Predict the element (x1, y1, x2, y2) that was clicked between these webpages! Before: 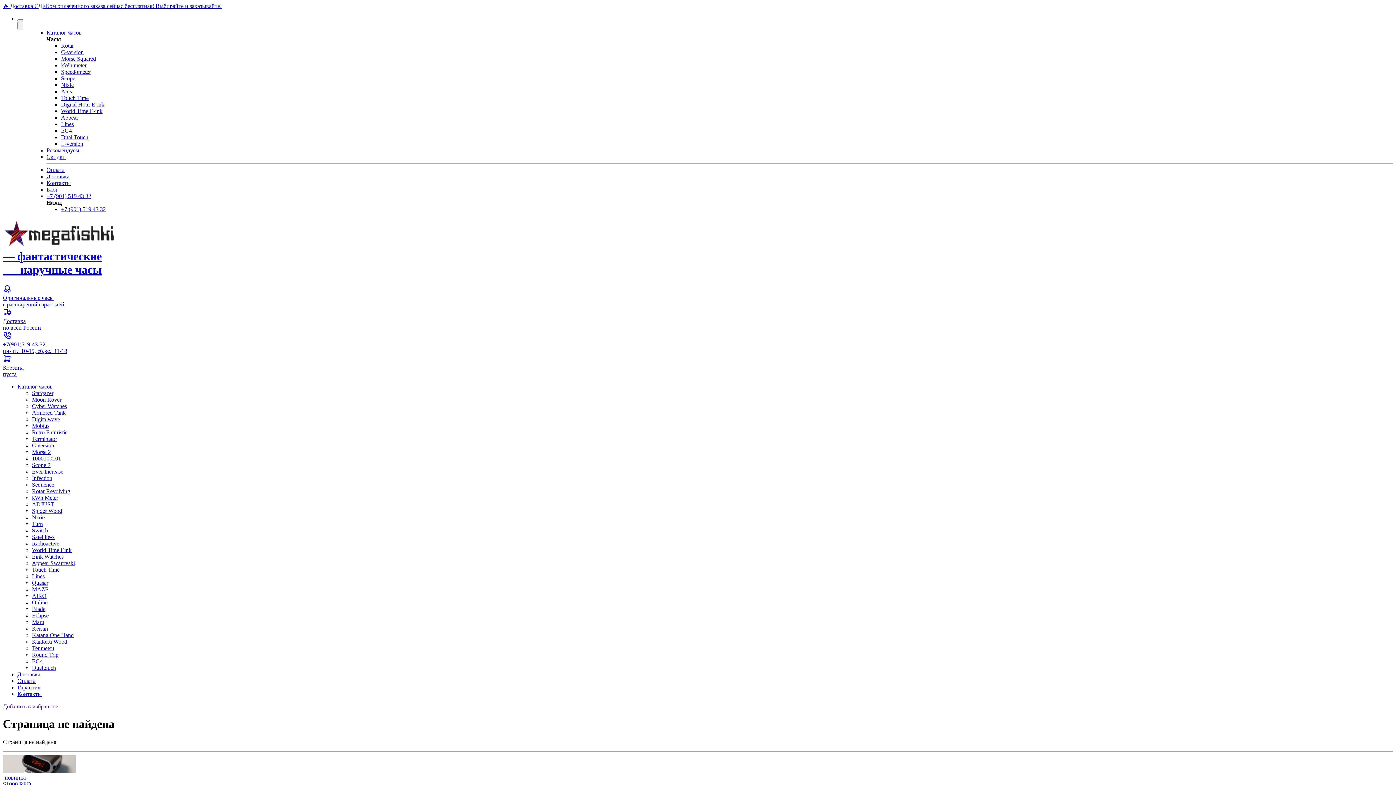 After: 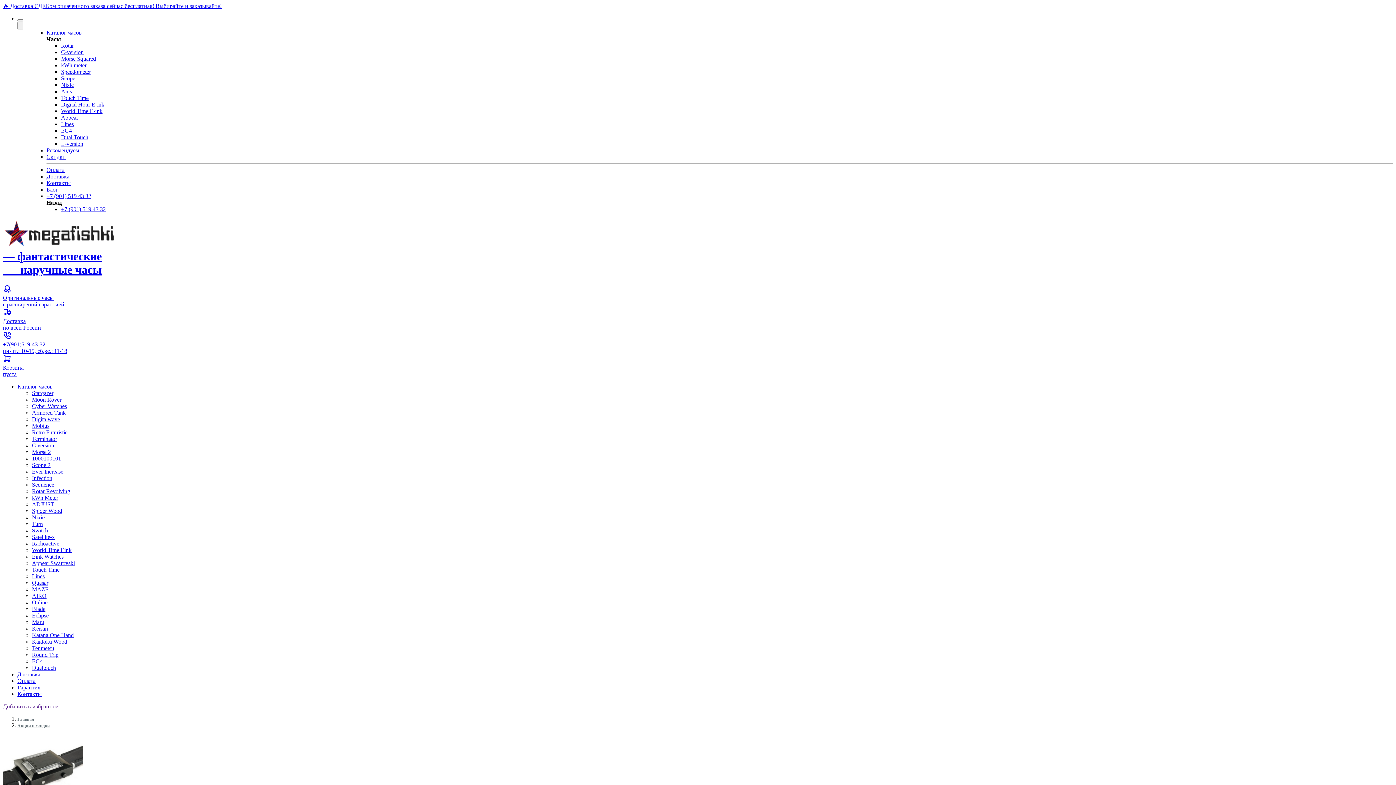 Action: label: Скидки bbox: (46, 153, 65, 160)